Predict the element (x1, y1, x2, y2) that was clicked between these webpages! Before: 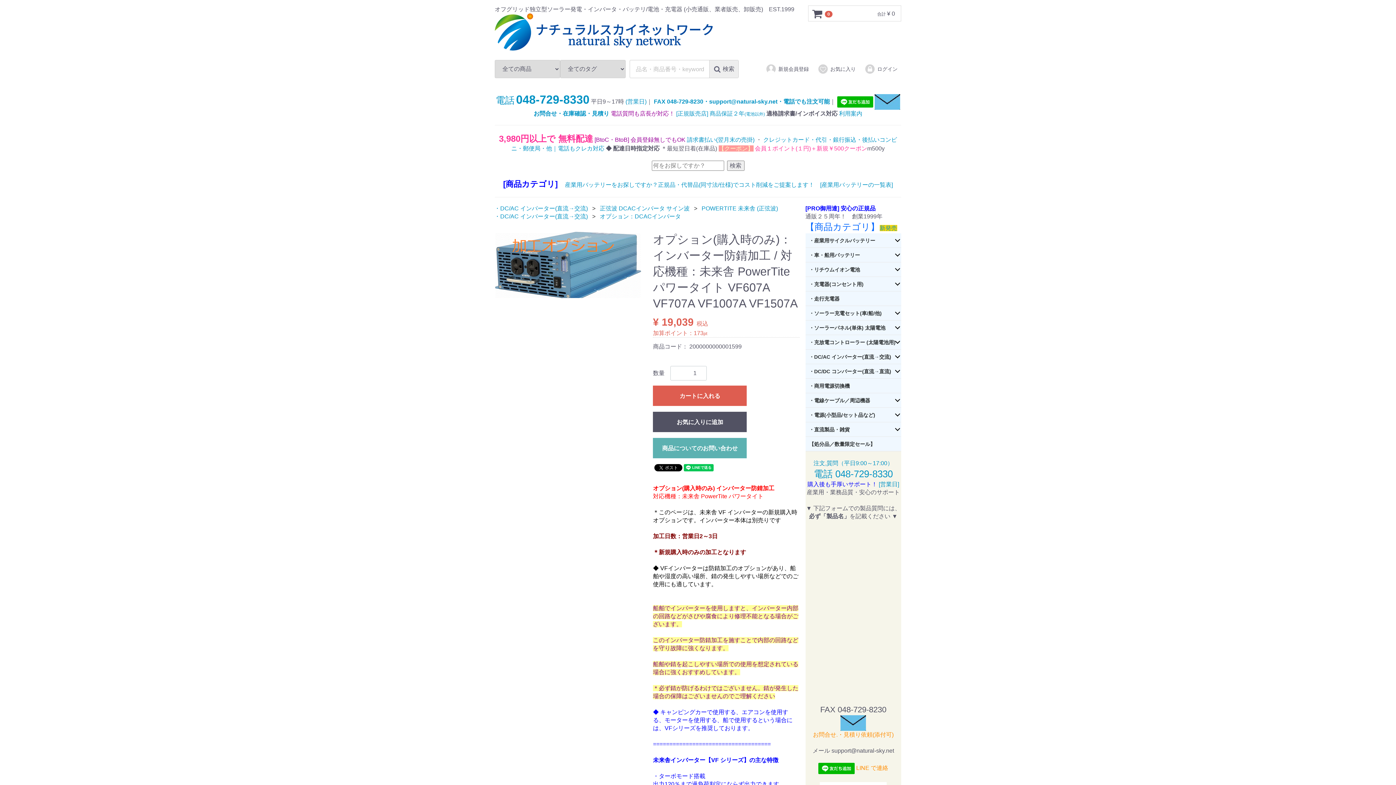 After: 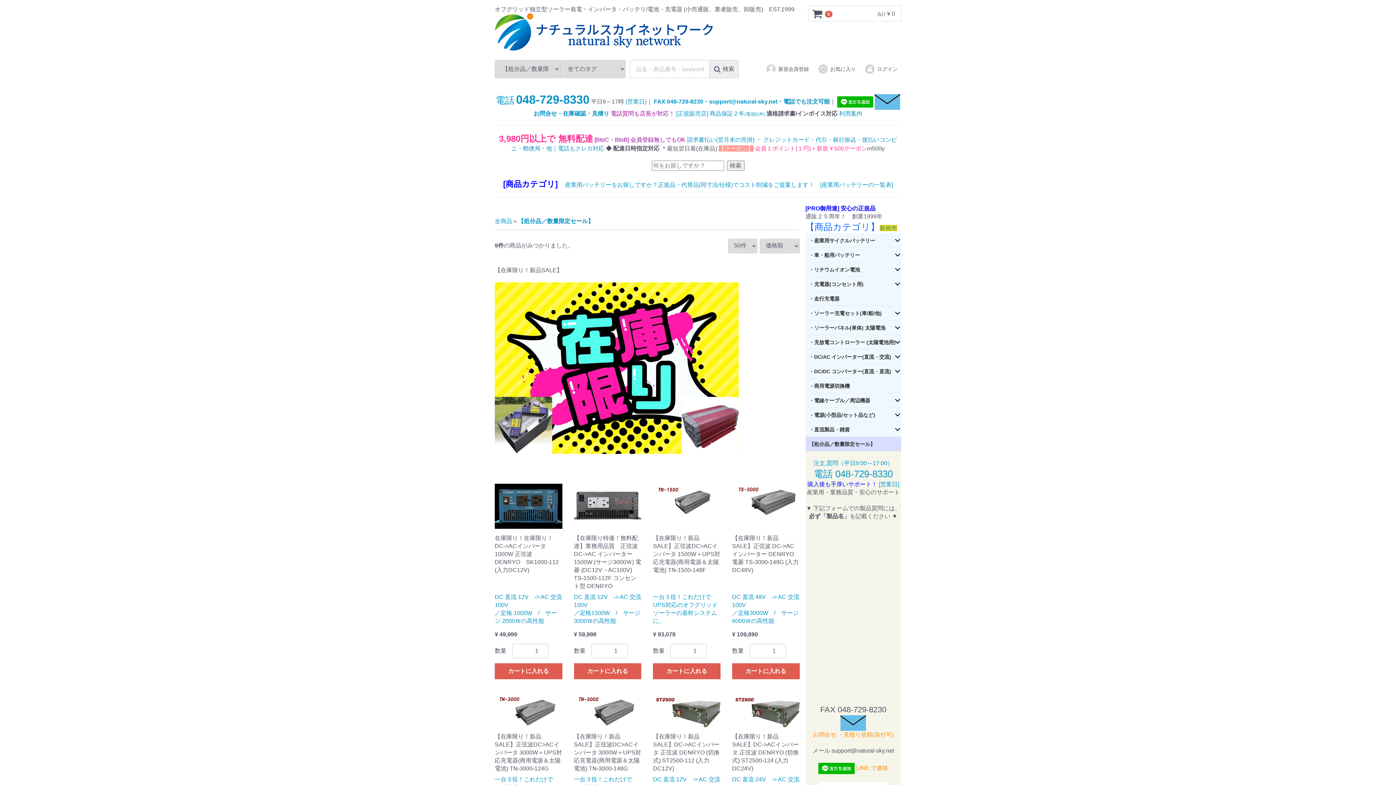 Action: label: 【処分品／数量限定セール】 bbox: (805, 437, 901, 451)